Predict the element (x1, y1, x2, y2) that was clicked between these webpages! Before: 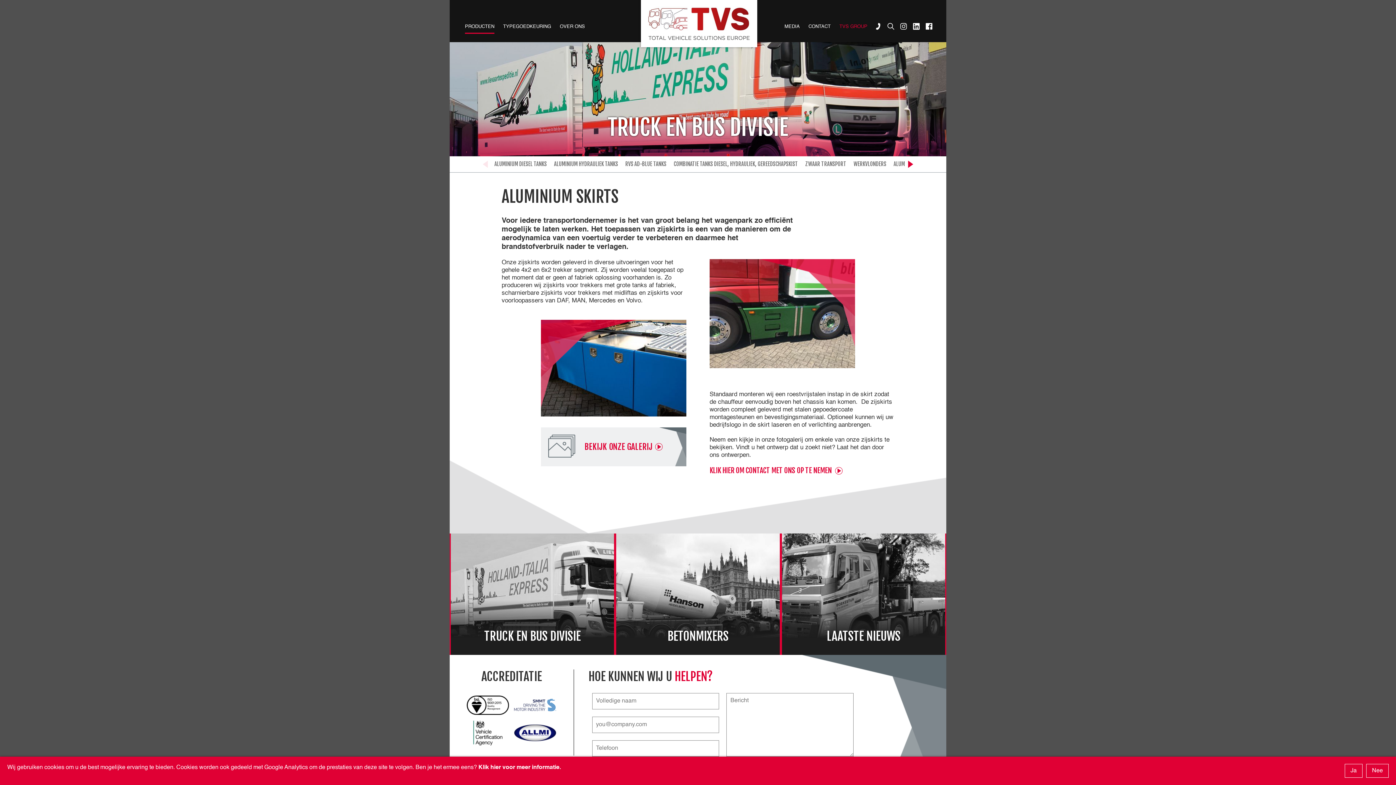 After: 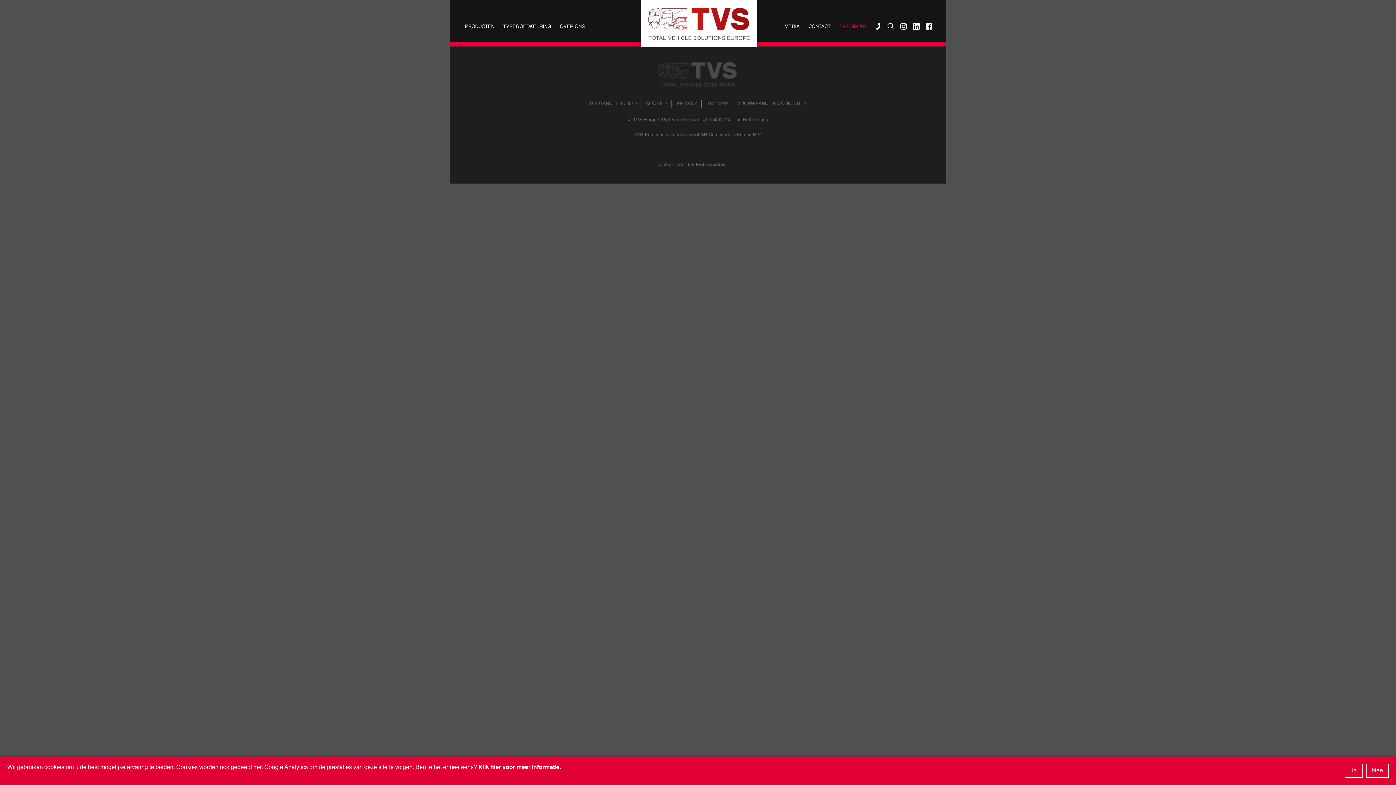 Action: bbox: (464, 717, 511, 748)